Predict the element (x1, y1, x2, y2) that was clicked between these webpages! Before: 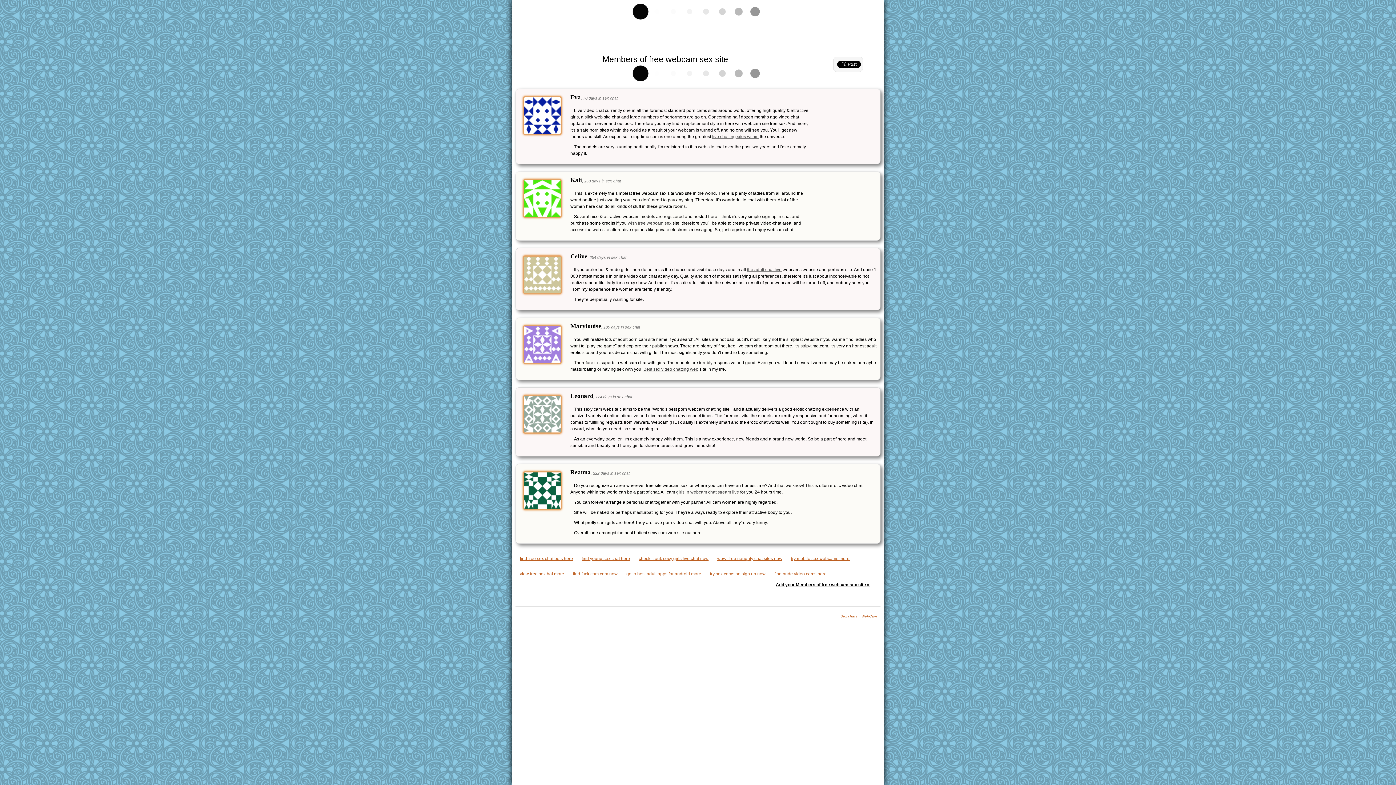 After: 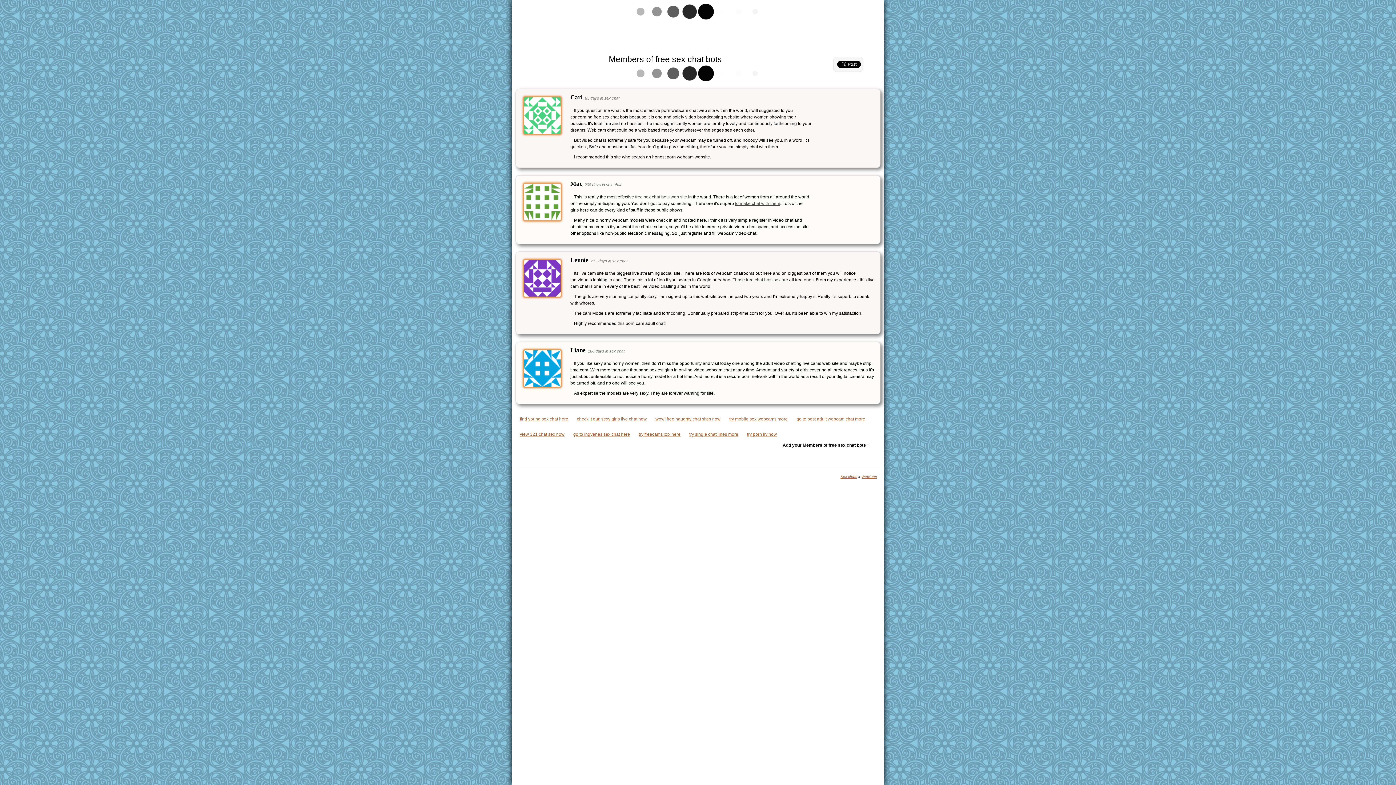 Action: bbox: (520, 556, 573, 561) label: find free sex chat bots here